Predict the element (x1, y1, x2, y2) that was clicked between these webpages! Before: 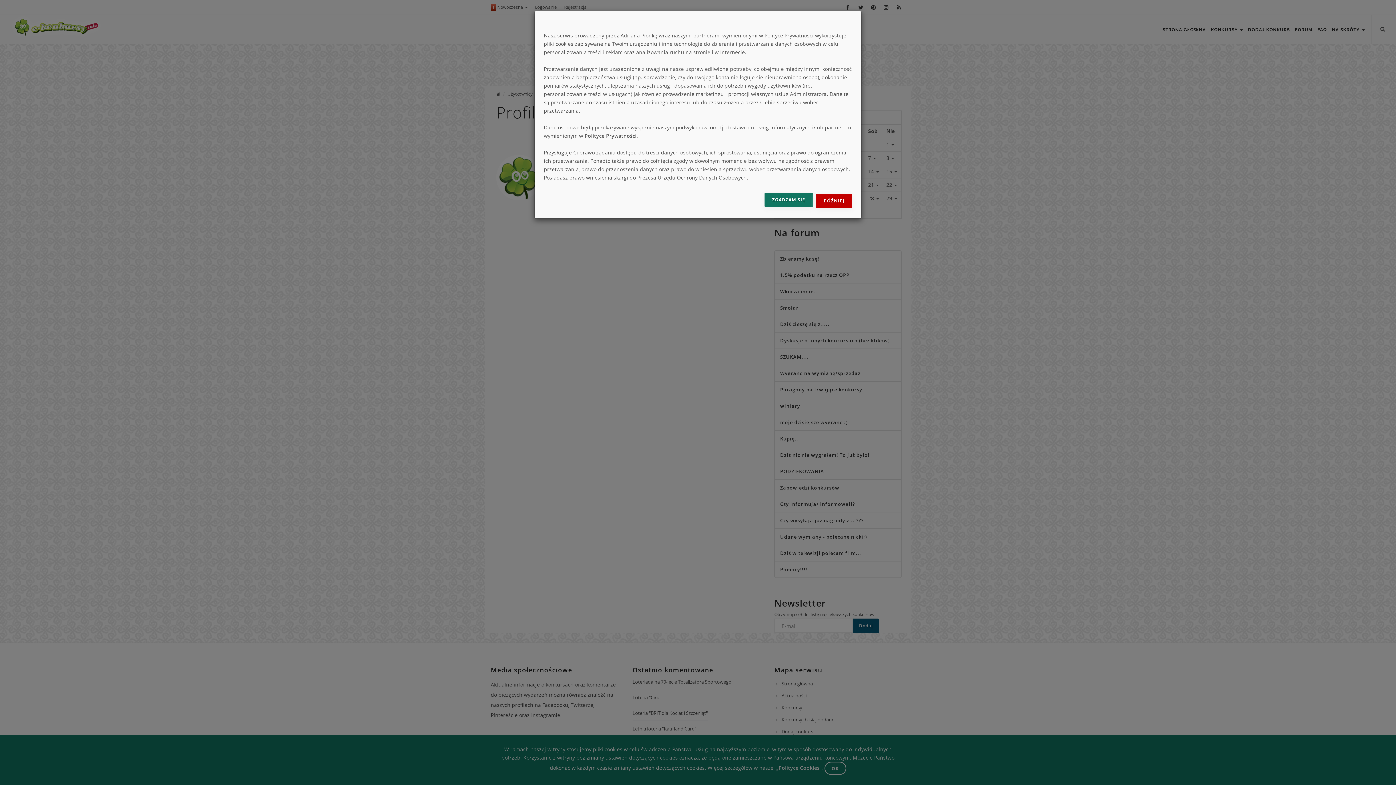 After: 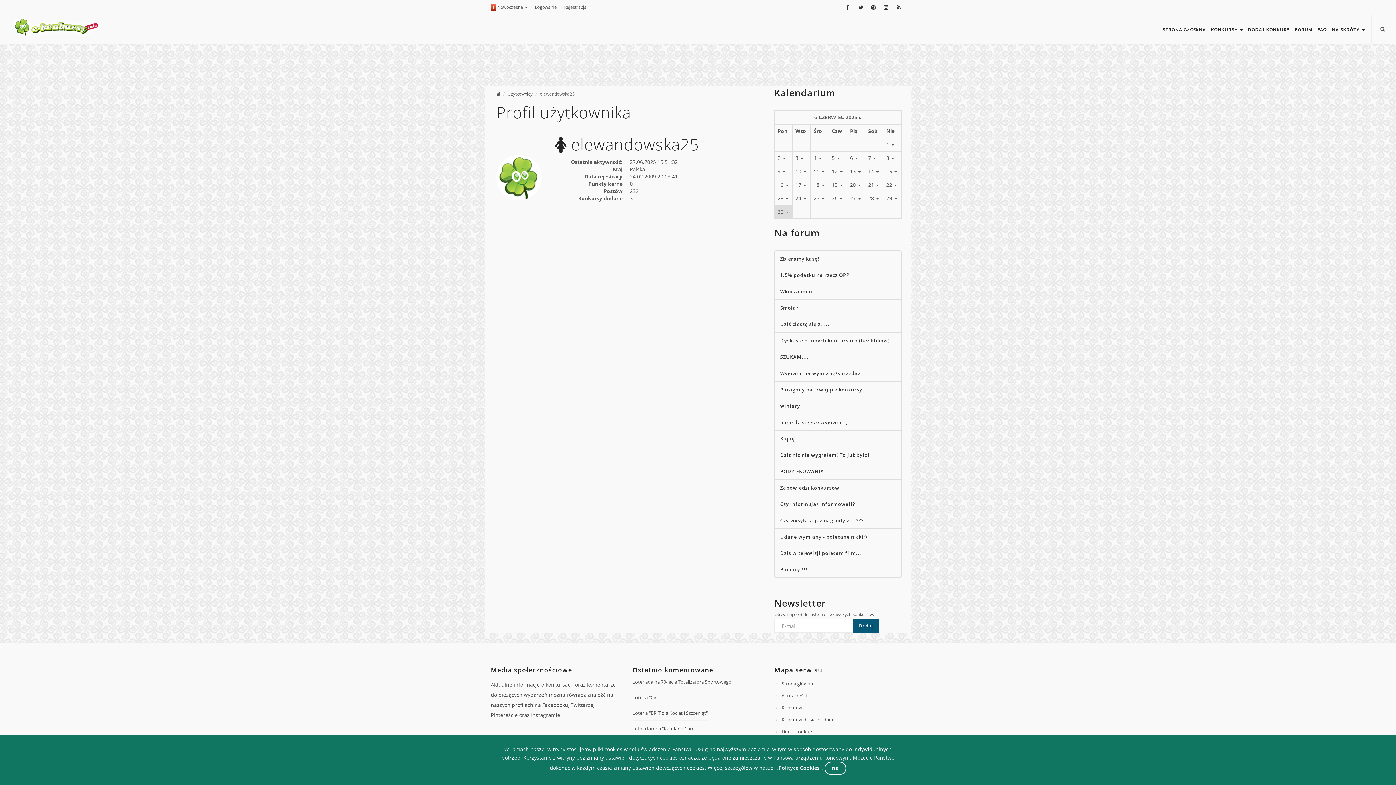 Action: label: ZGADZAM SIĘ bbox: (764, 192, 813, 207)